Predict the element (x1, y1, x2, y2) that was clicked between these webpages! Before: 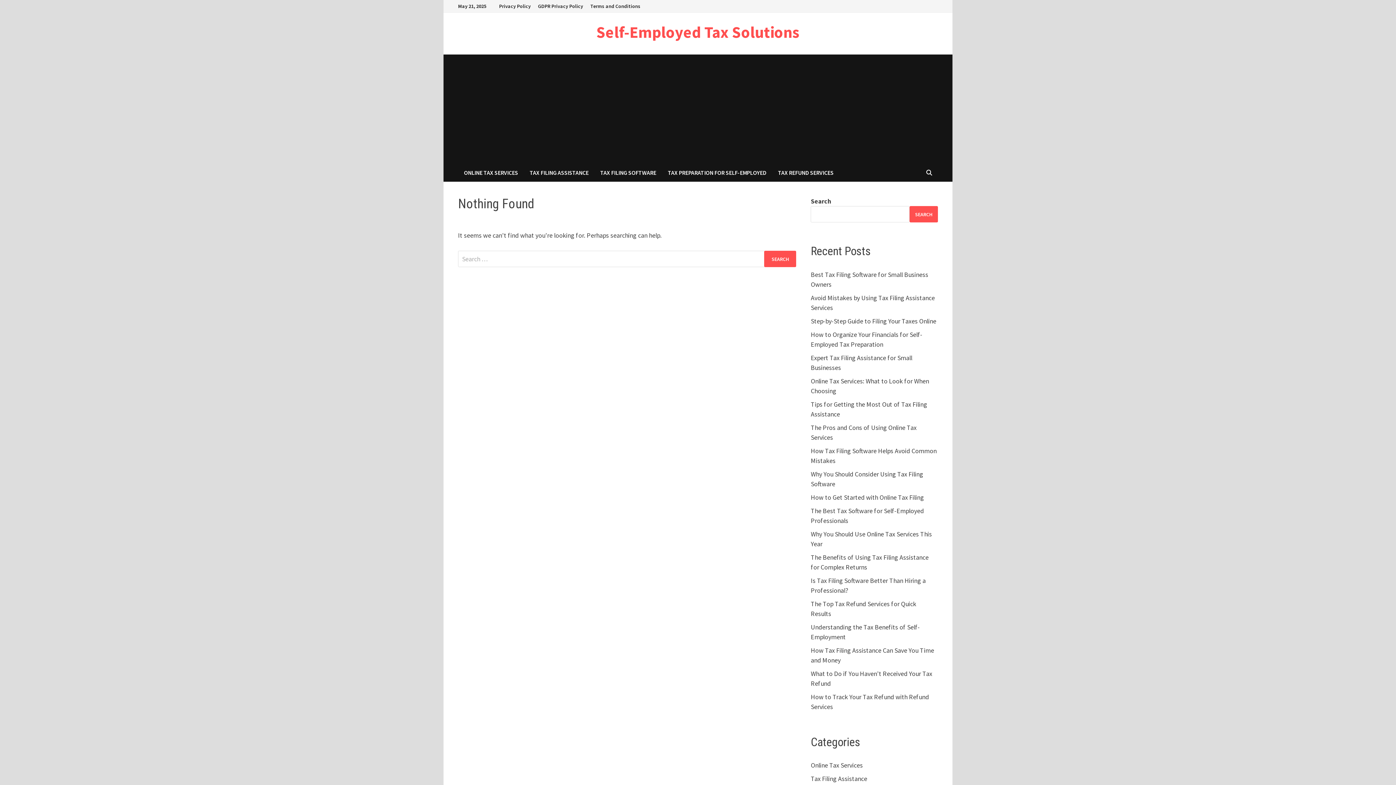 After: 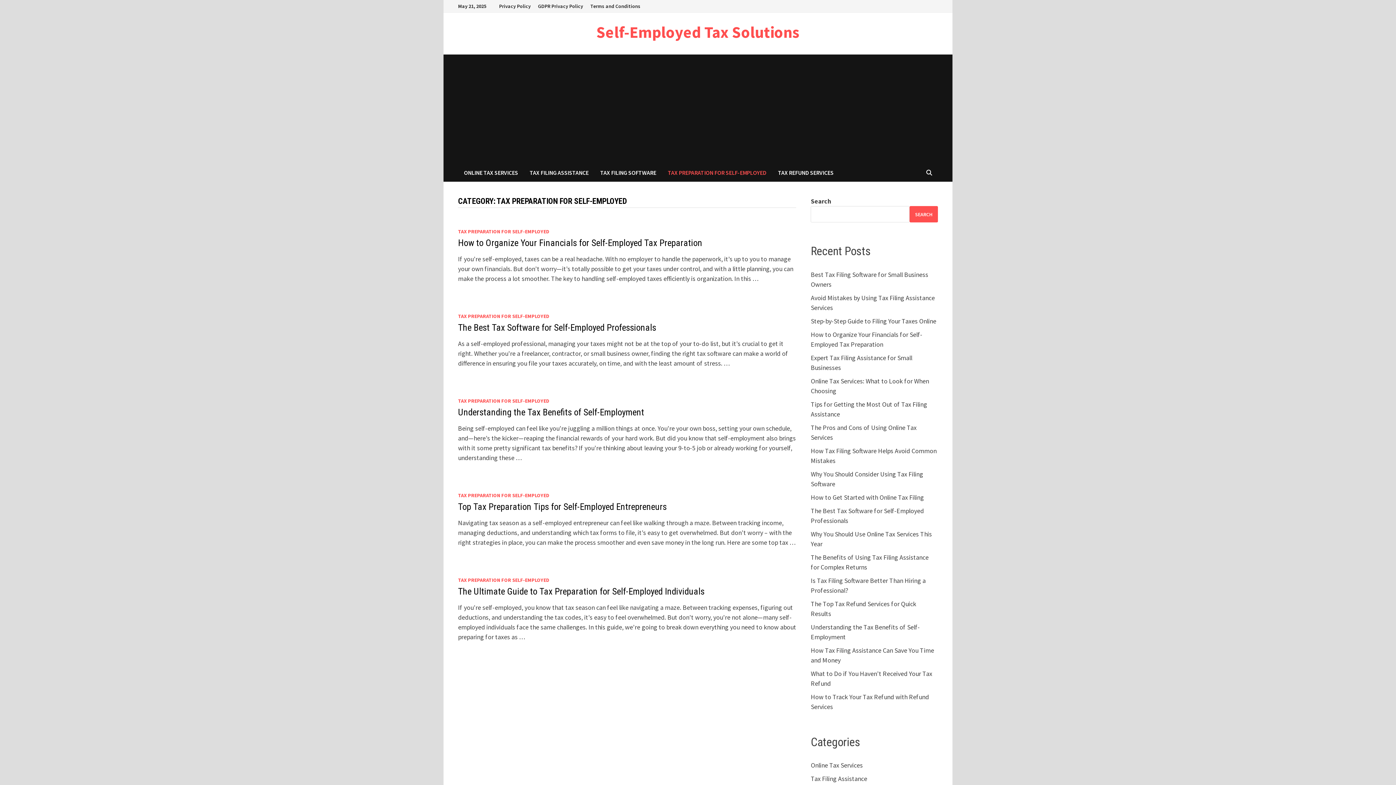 Action: label: TAX PREPARATION FOR SELF-EMPLOYED bbox: (662, 163, 772, 181)